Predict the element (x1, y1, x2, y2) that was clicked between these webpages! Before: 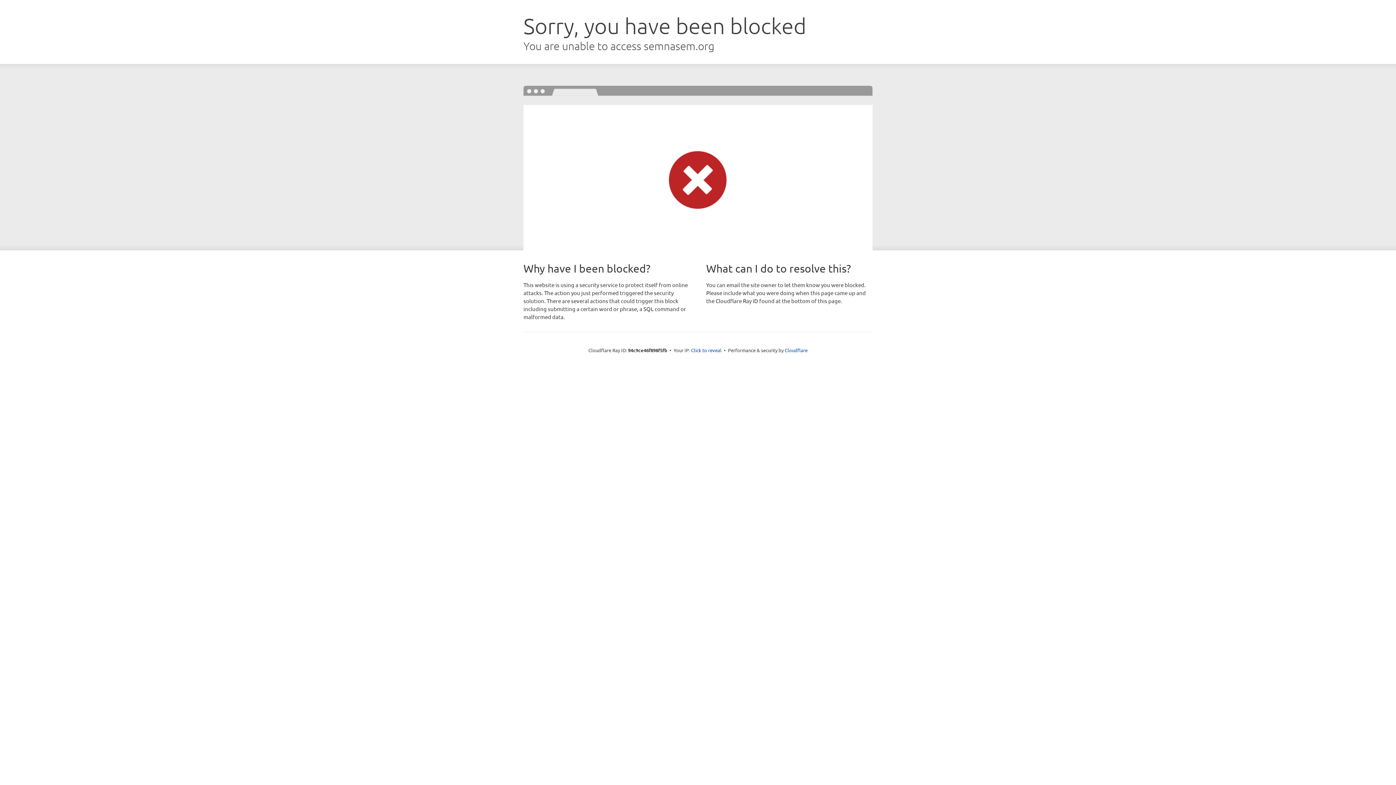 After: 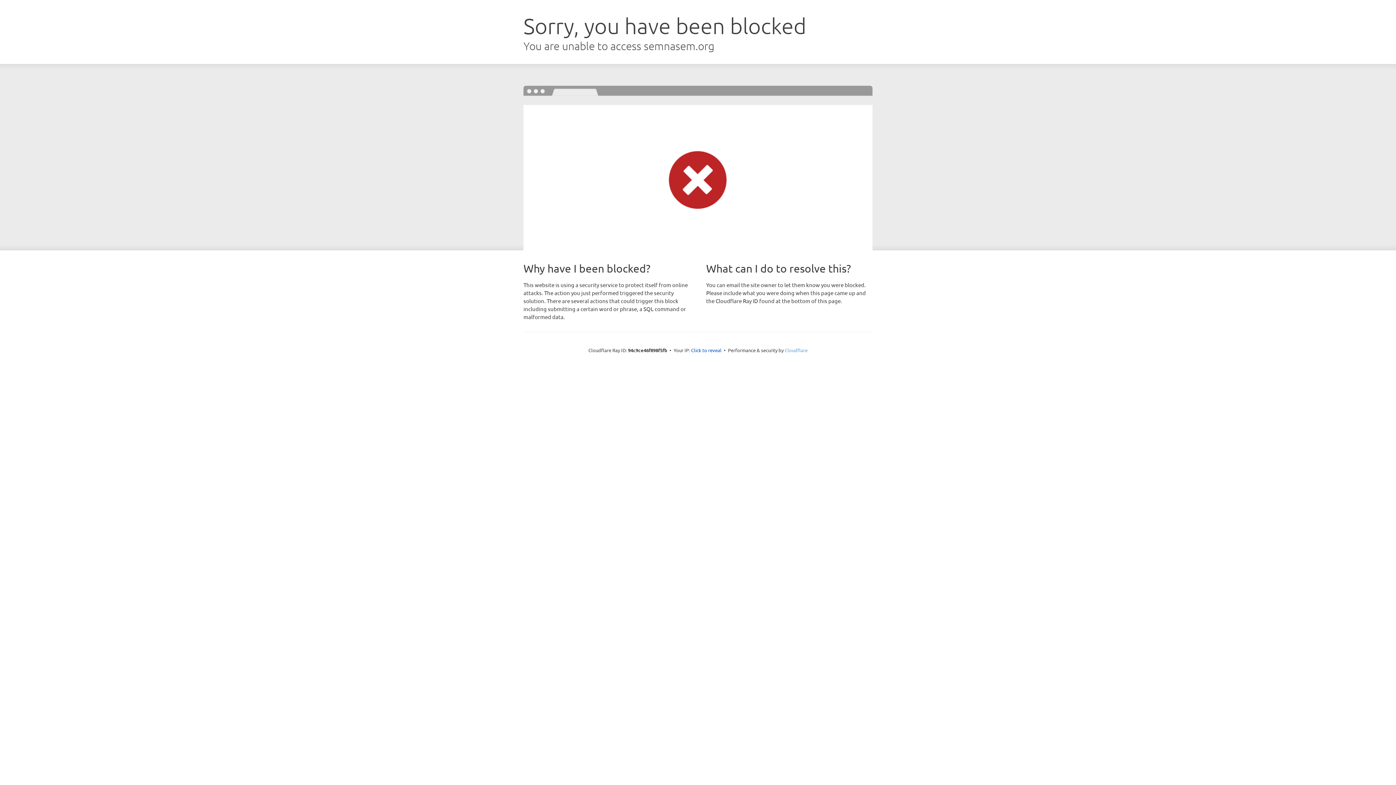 Action: bbox: (784, 347, 807, 353) label: Cloudflare